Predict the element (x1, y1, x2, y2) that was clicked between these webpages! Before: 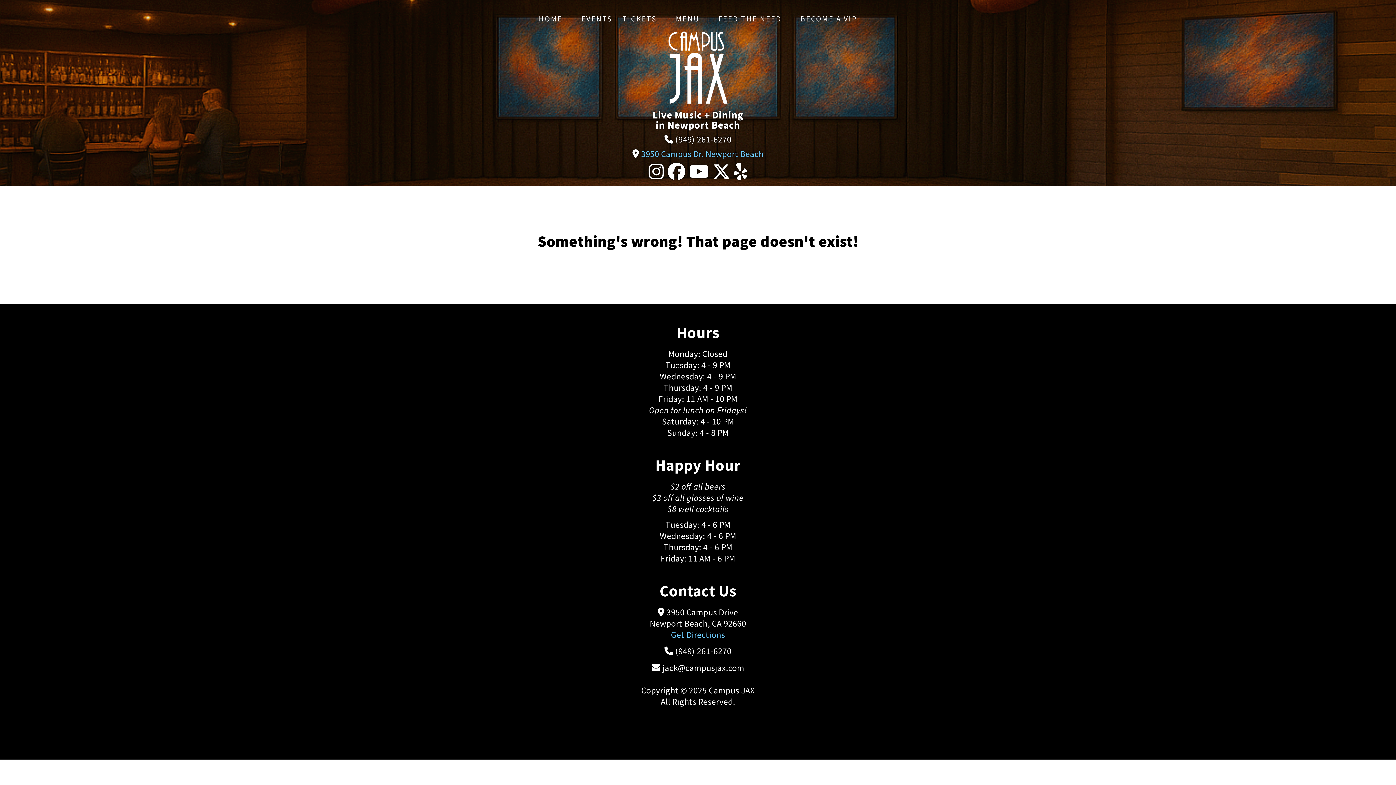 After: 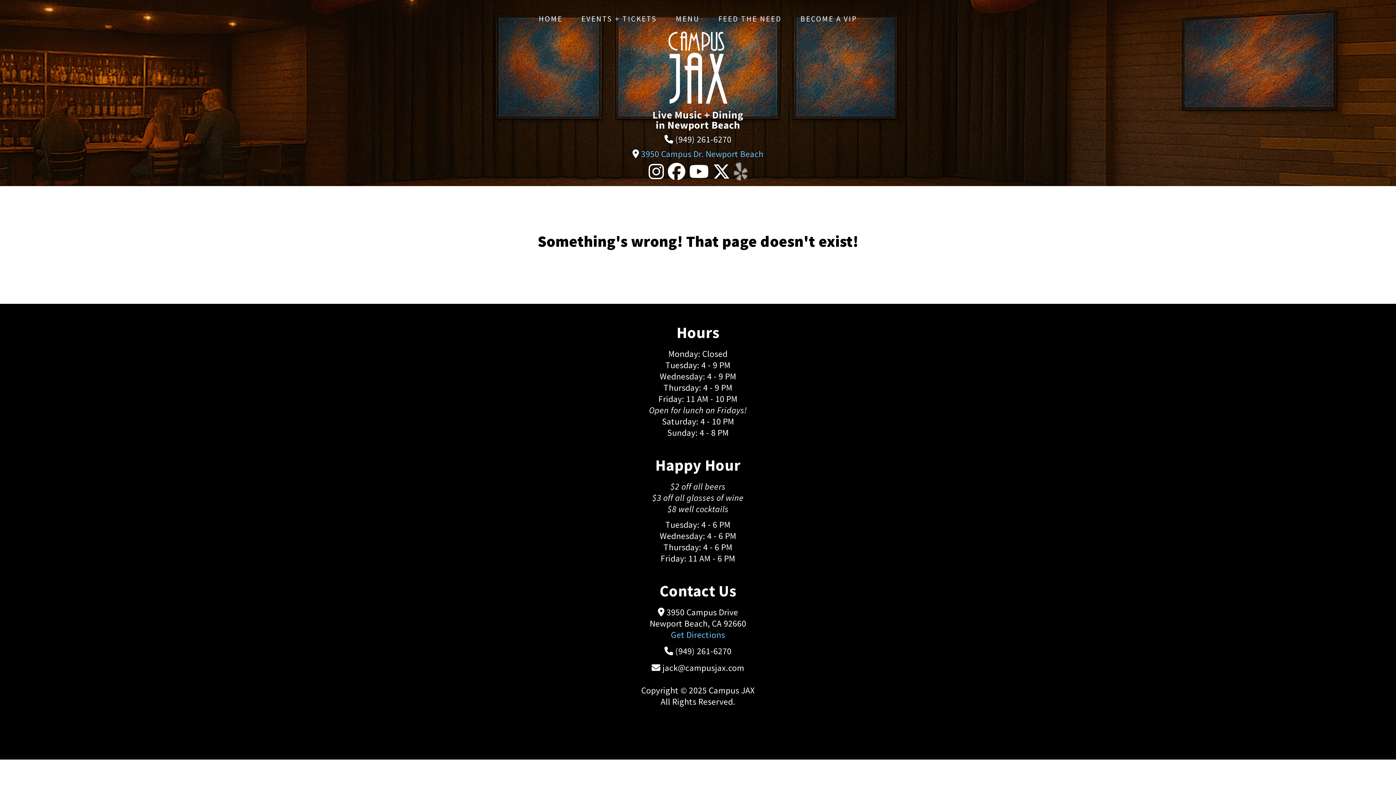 Action: bbox: (734, 161, 747, 182)